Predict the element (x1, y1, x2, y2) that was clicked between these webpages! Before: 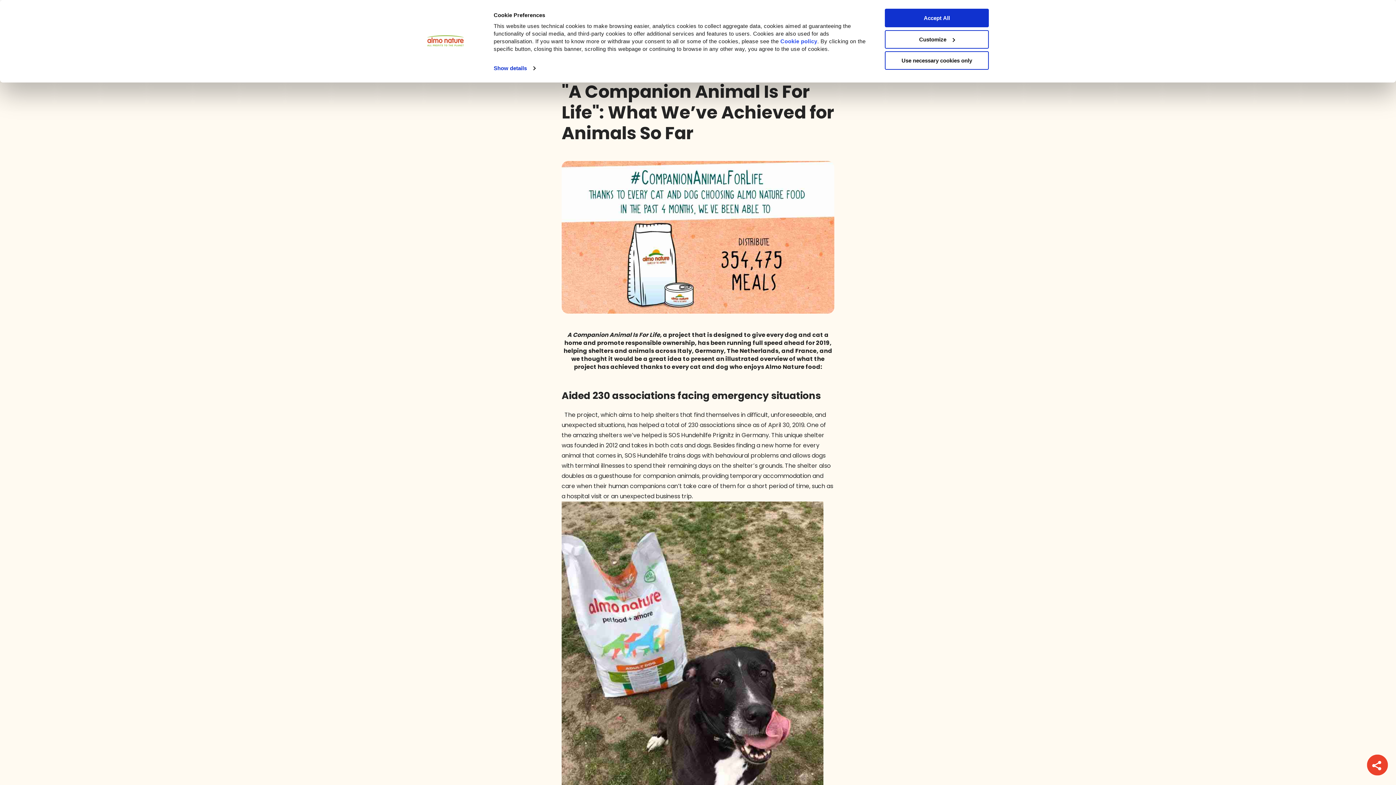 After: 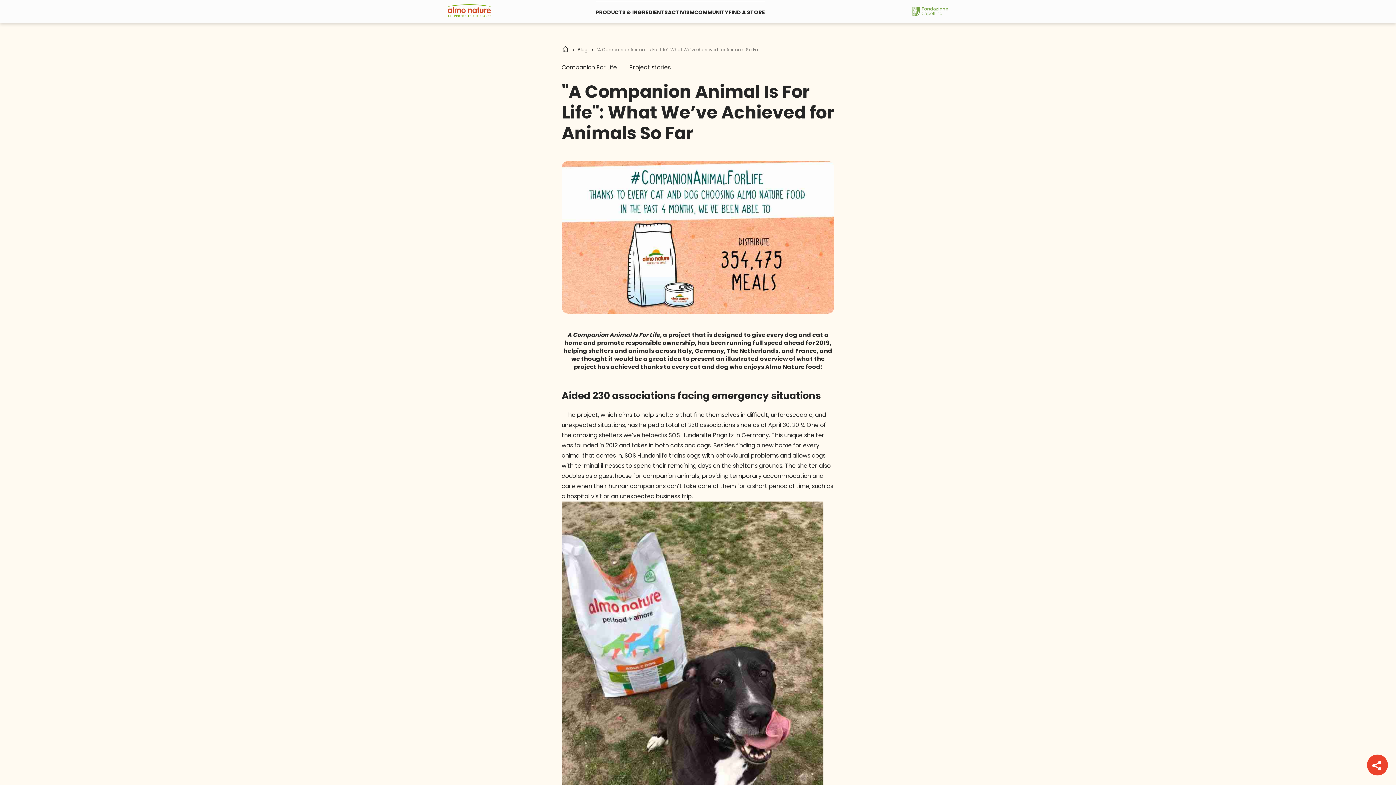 Action: bbox: (885, 51, 989, 69) label: Use necessary cookies only